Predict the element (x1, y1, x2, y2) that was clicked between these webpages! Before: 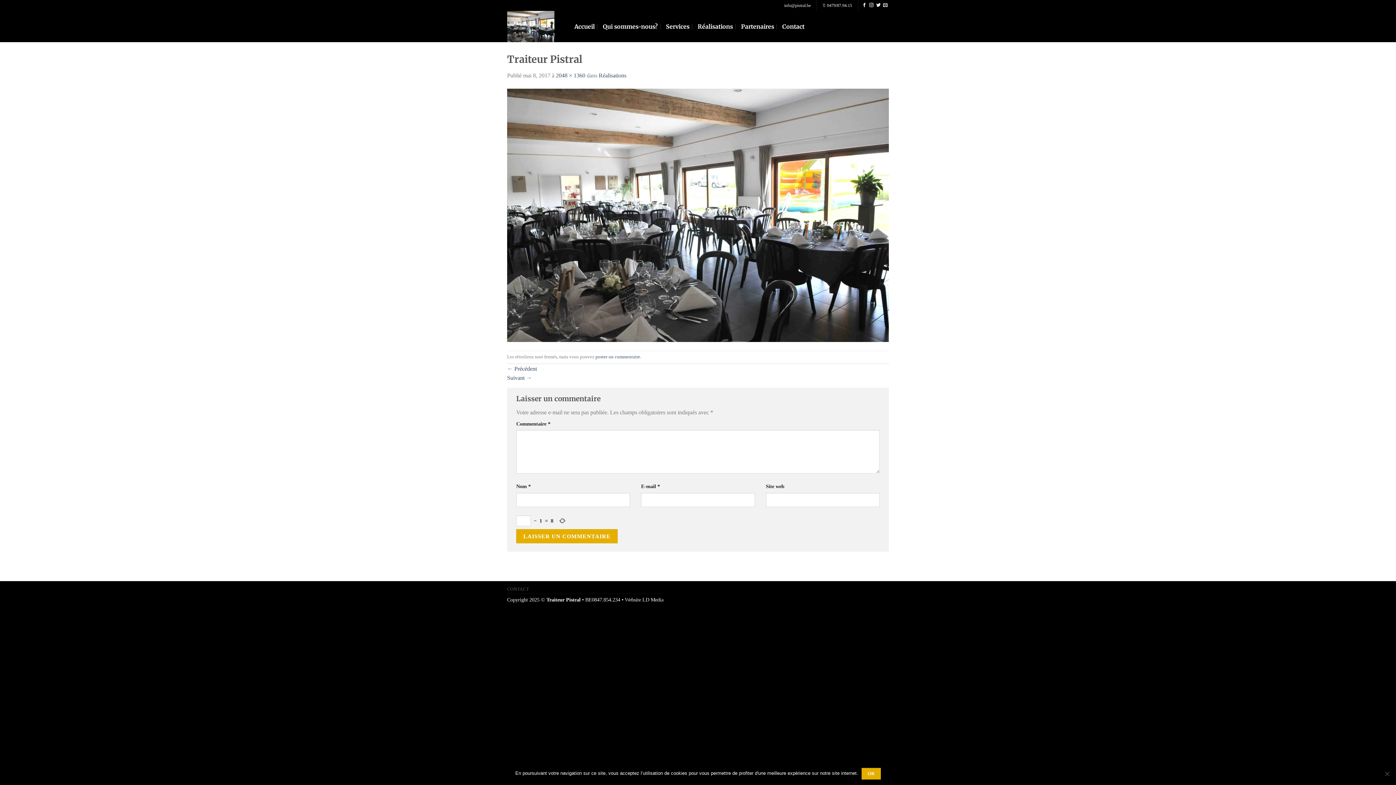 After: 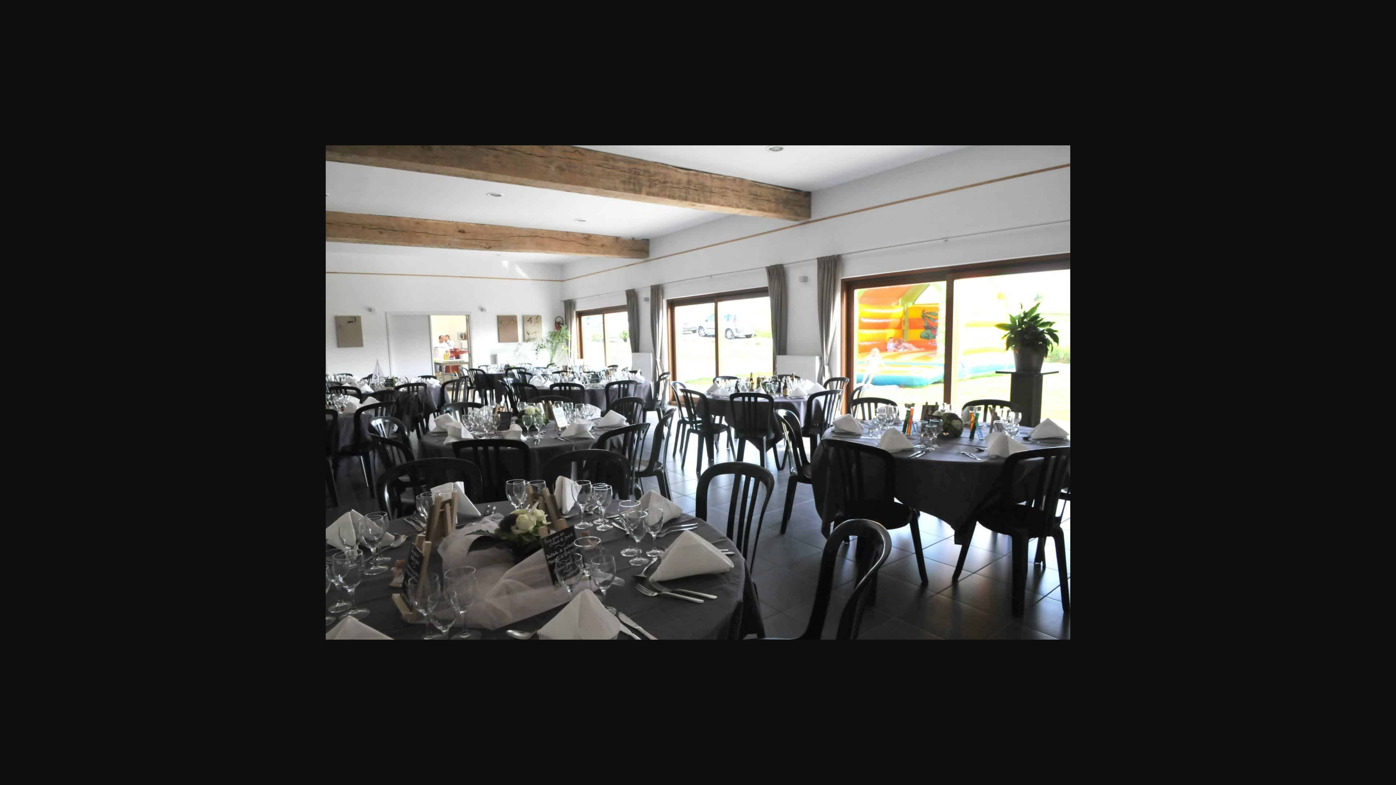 Action: label: 2048 × 1360 bbox: (556, 72, 585, 78)